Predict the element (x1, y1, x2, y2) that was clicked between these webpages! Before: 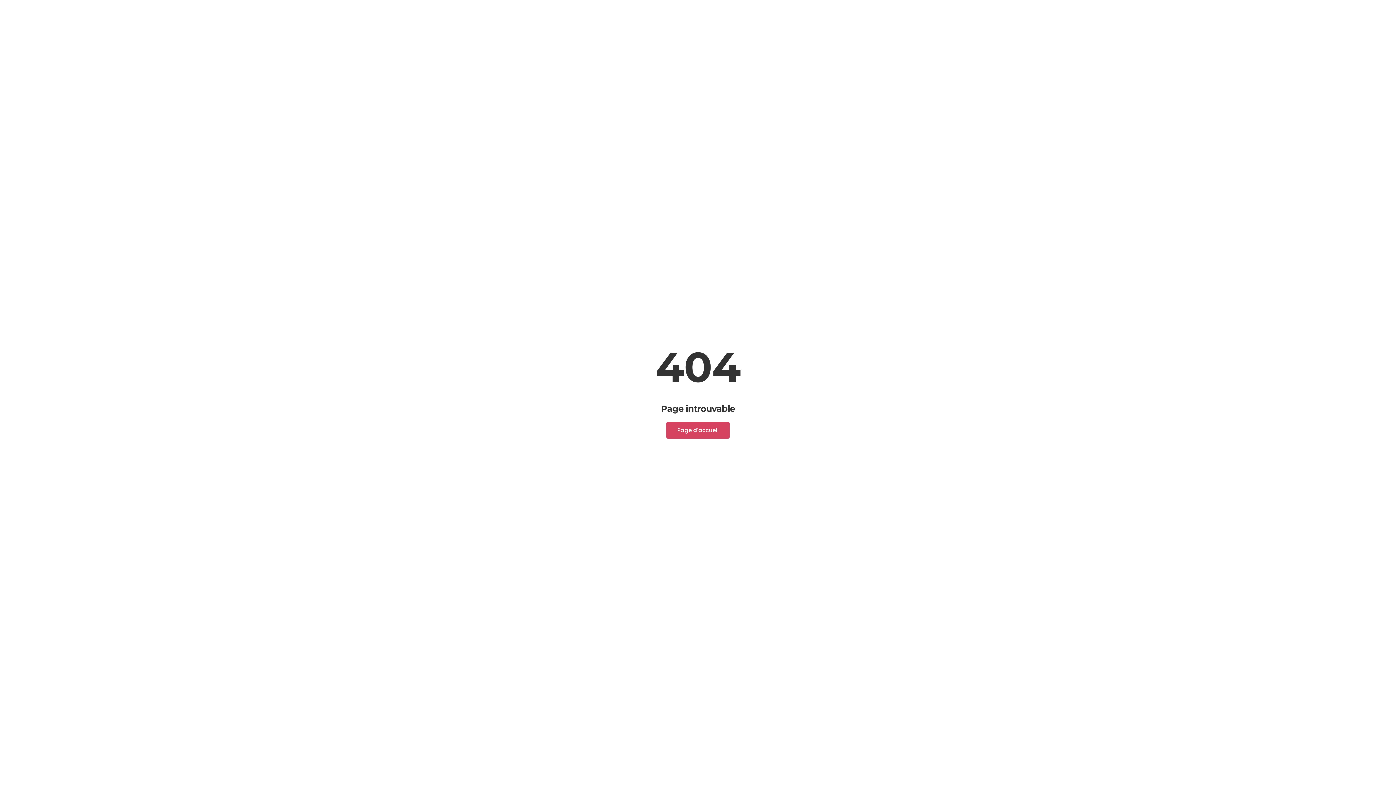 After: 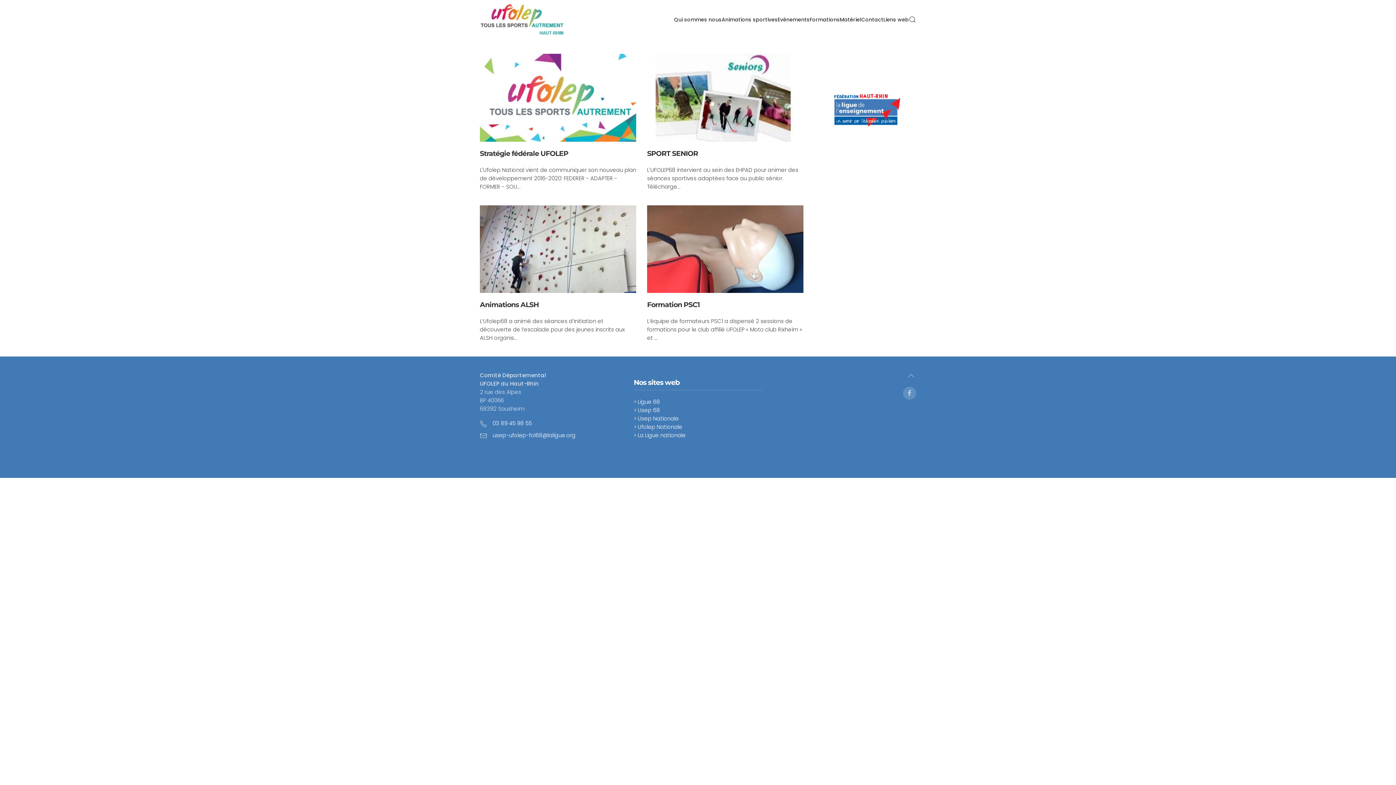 Action: label: Page d'accueil bbox: (666, 422, 729, 438)